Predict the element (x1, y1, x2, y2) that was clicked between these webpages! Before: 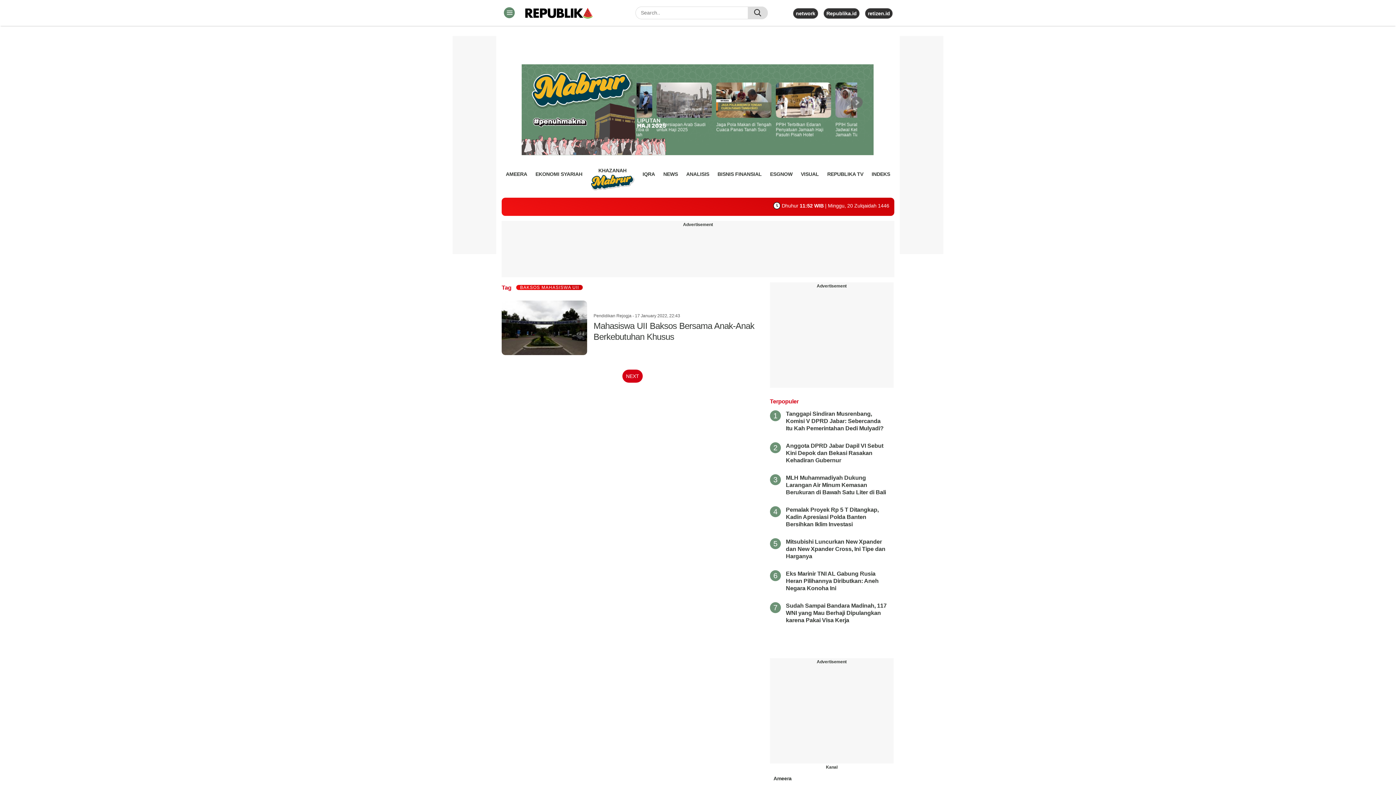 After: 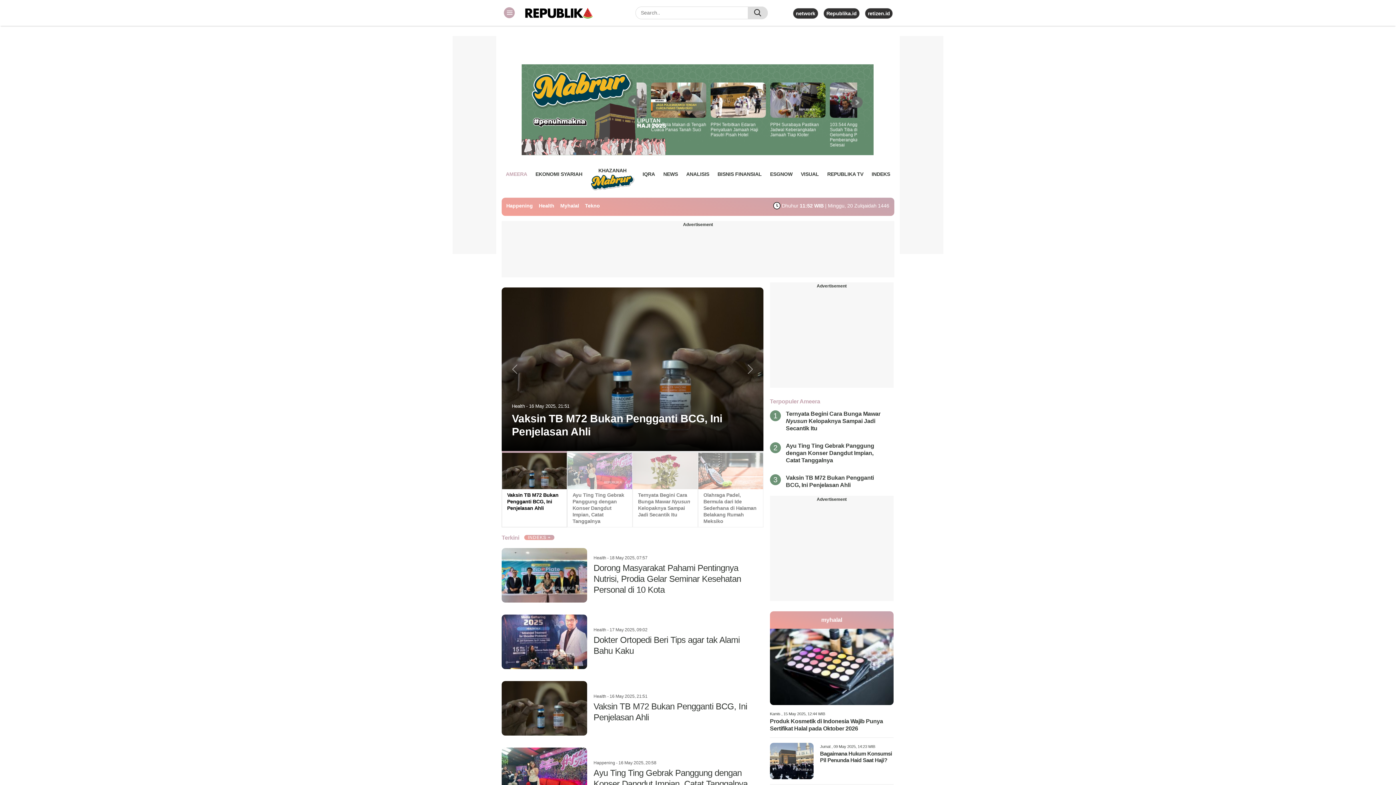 Action: label: AMEERA bbox: (505, 168, 527, 179)